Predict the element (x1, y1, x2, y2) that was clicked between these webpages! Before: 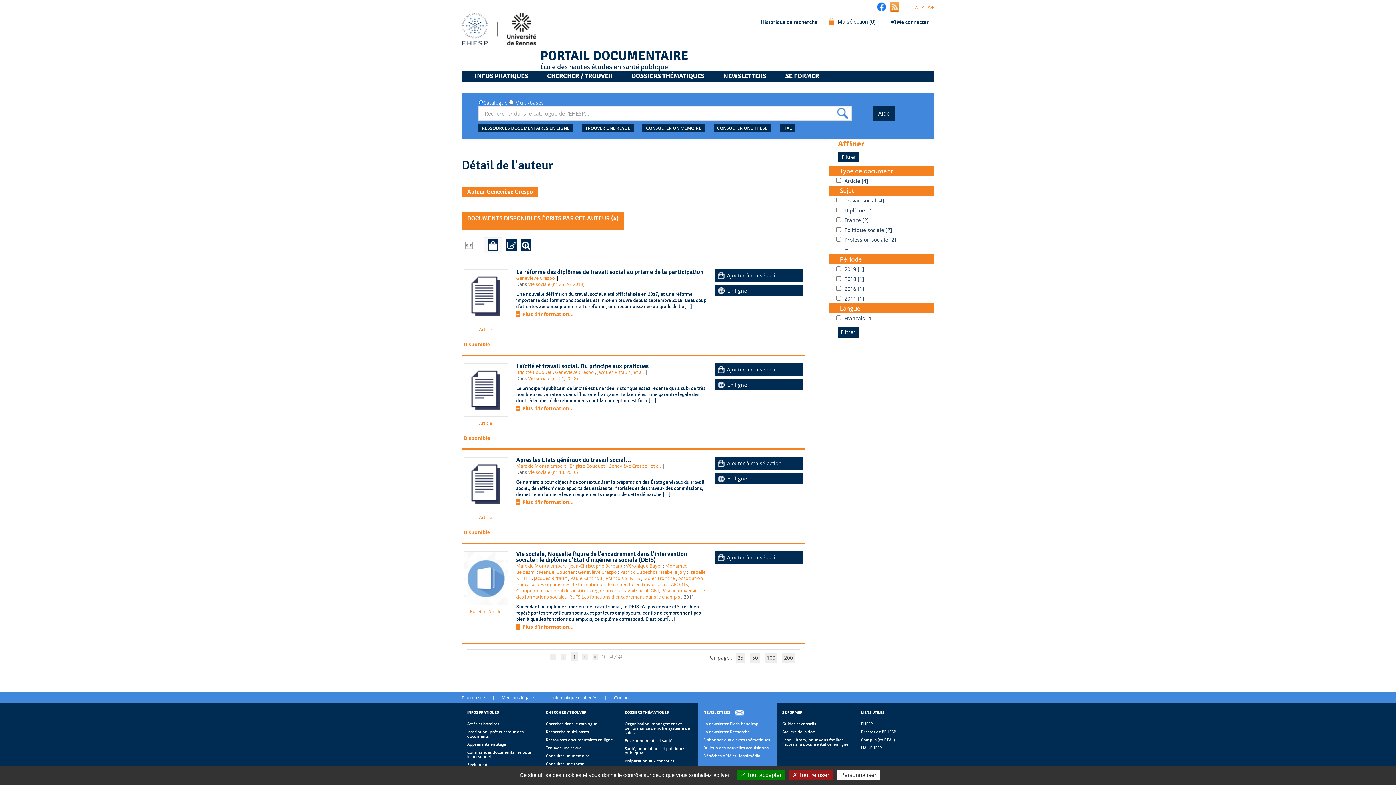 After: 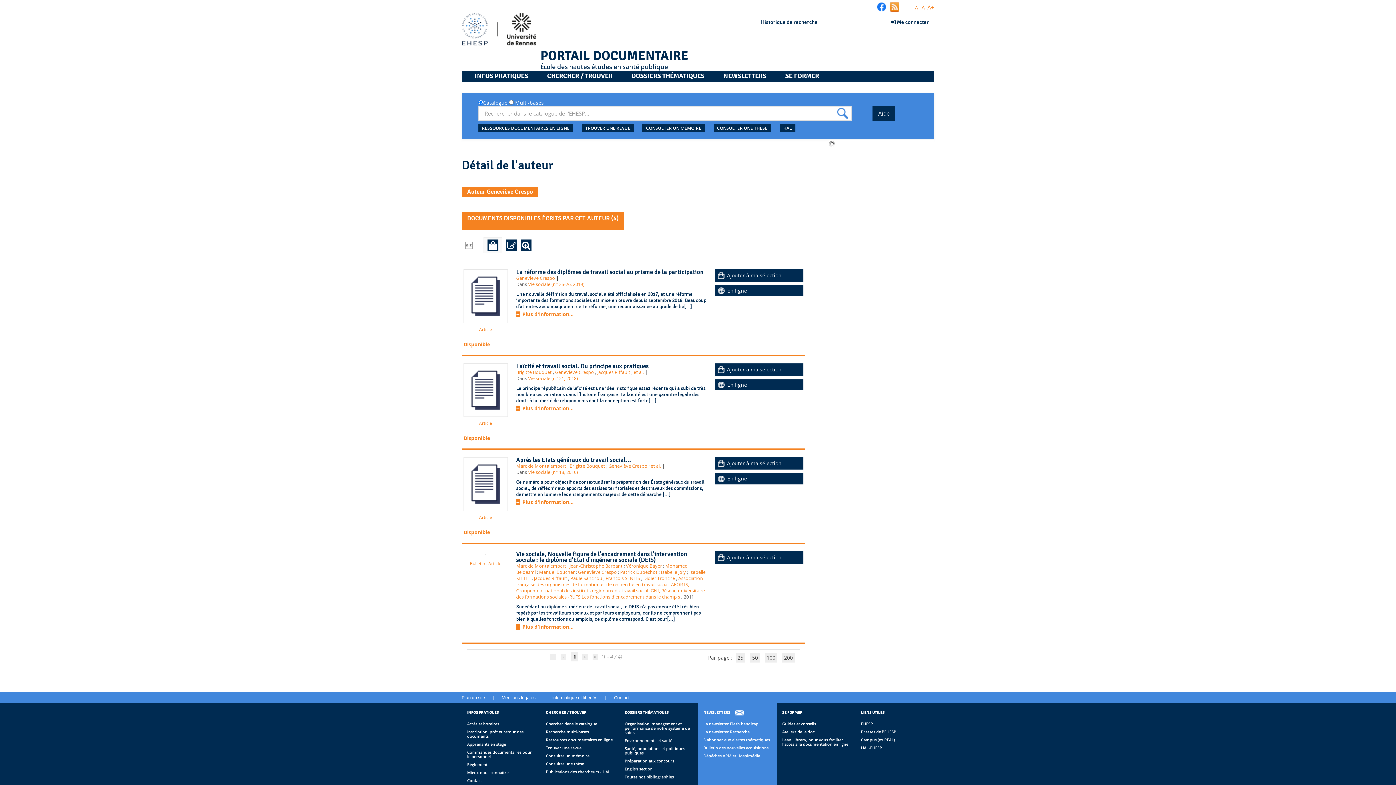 Action: bbox: (578, 569, 617, 575) label: Geneviève Crespo